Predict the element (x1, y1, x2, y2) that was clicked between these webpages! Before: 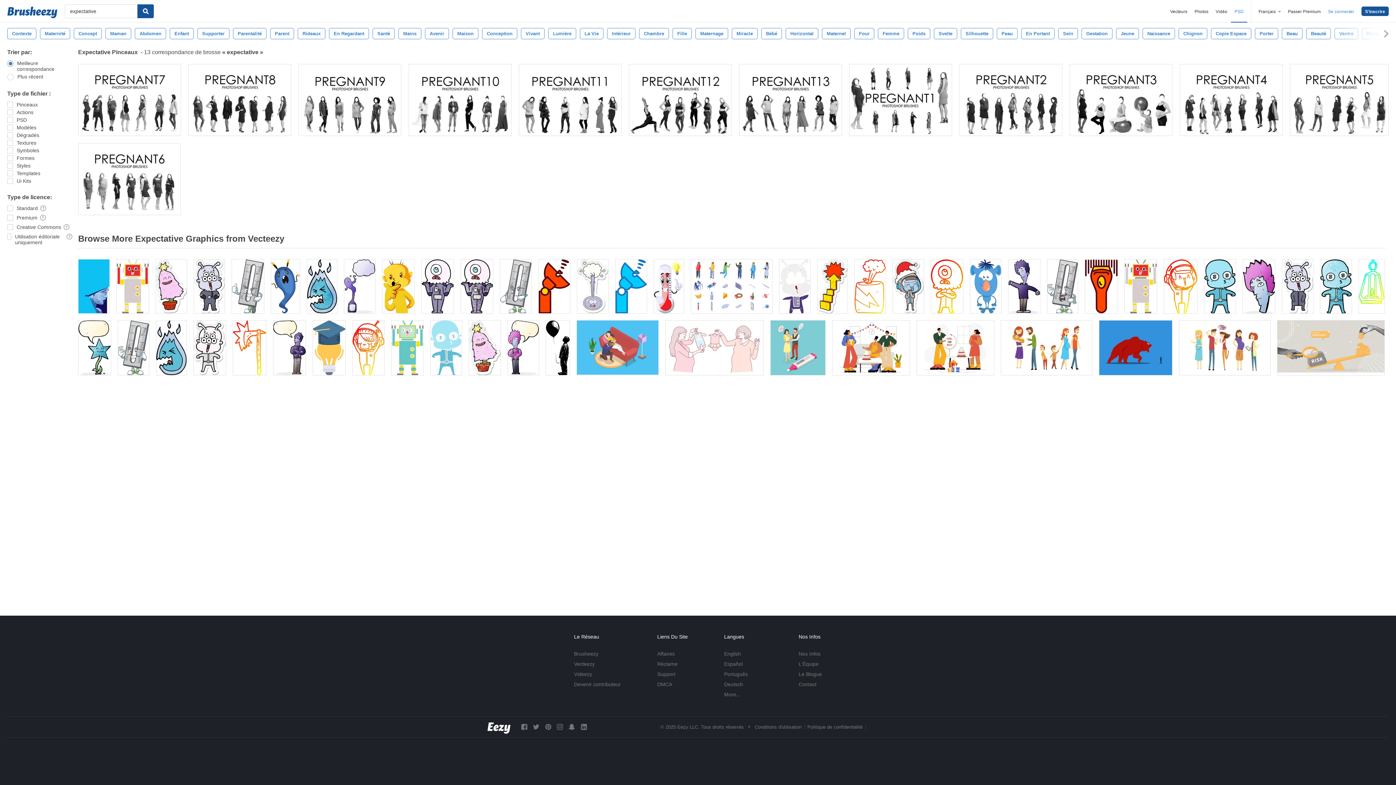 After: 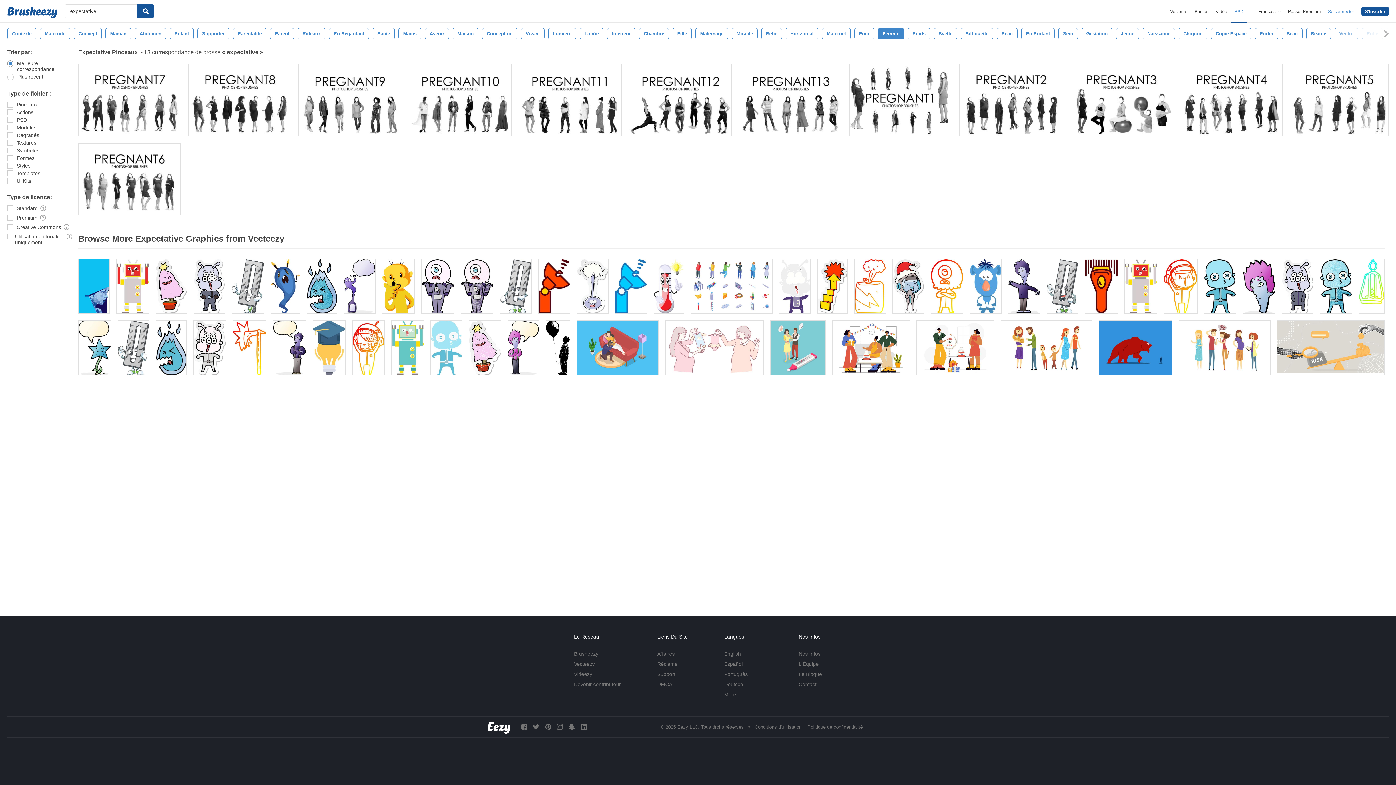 Action: label: Femme bbox: (878, 28, 904, 39)